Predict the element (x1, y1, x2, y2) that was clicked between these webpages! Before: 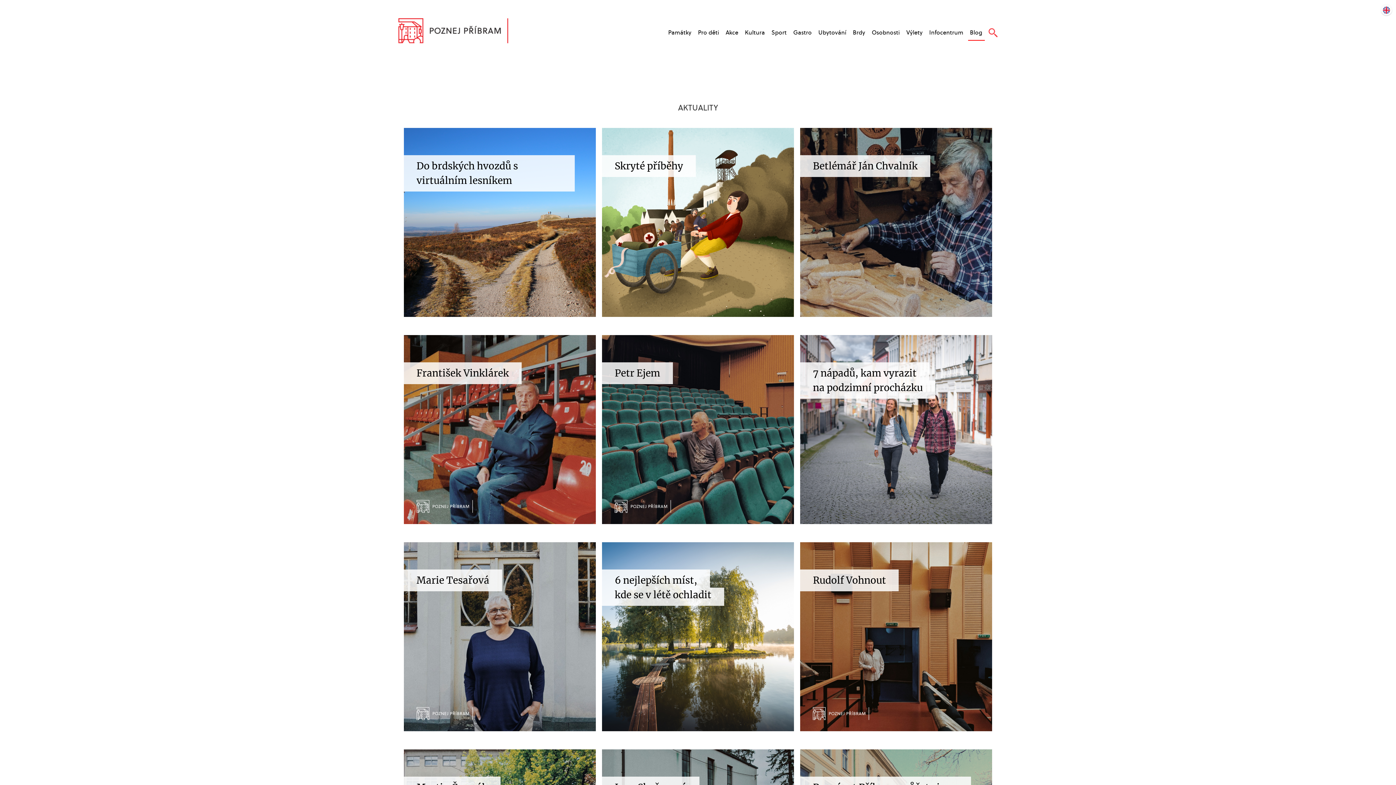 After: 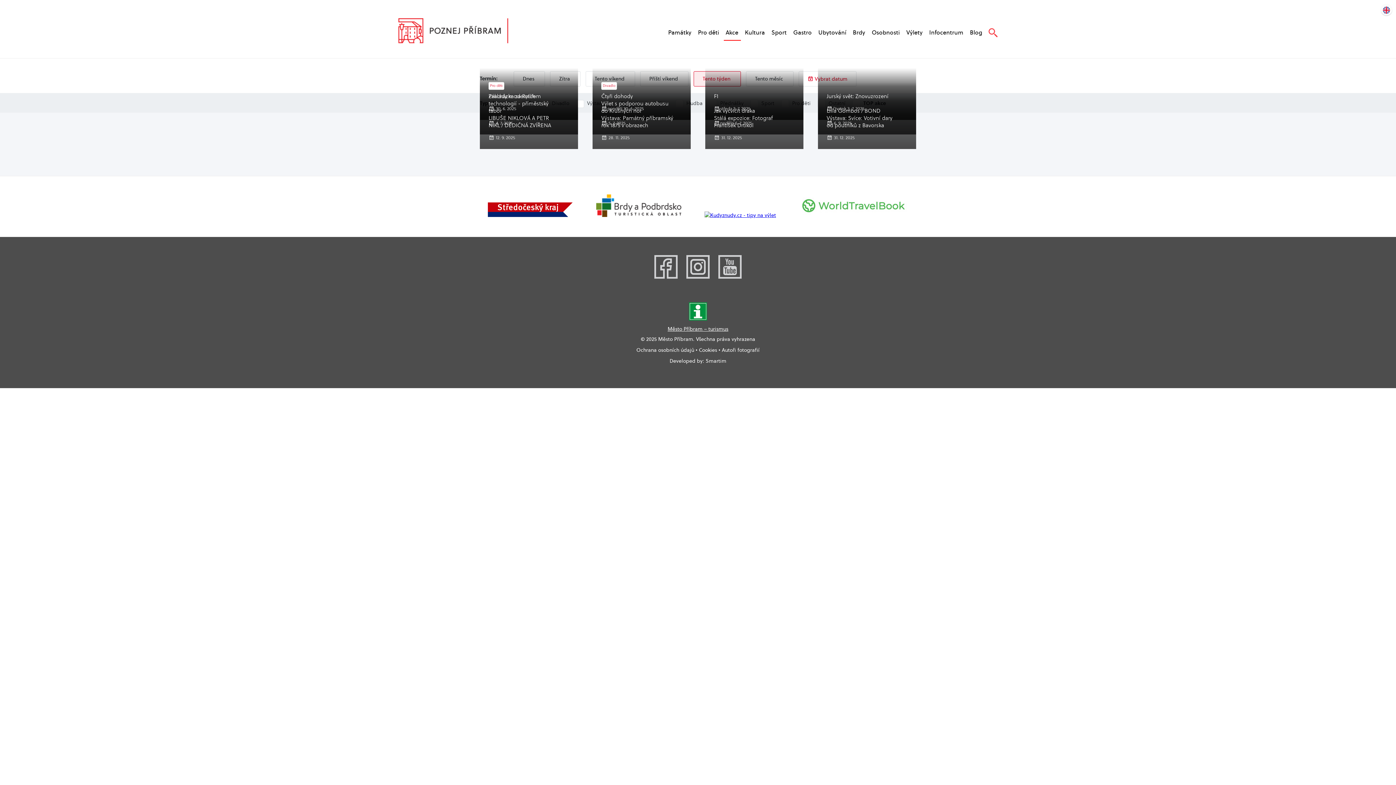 Action: bbox: (725, 28, 738, 36) label: Akce